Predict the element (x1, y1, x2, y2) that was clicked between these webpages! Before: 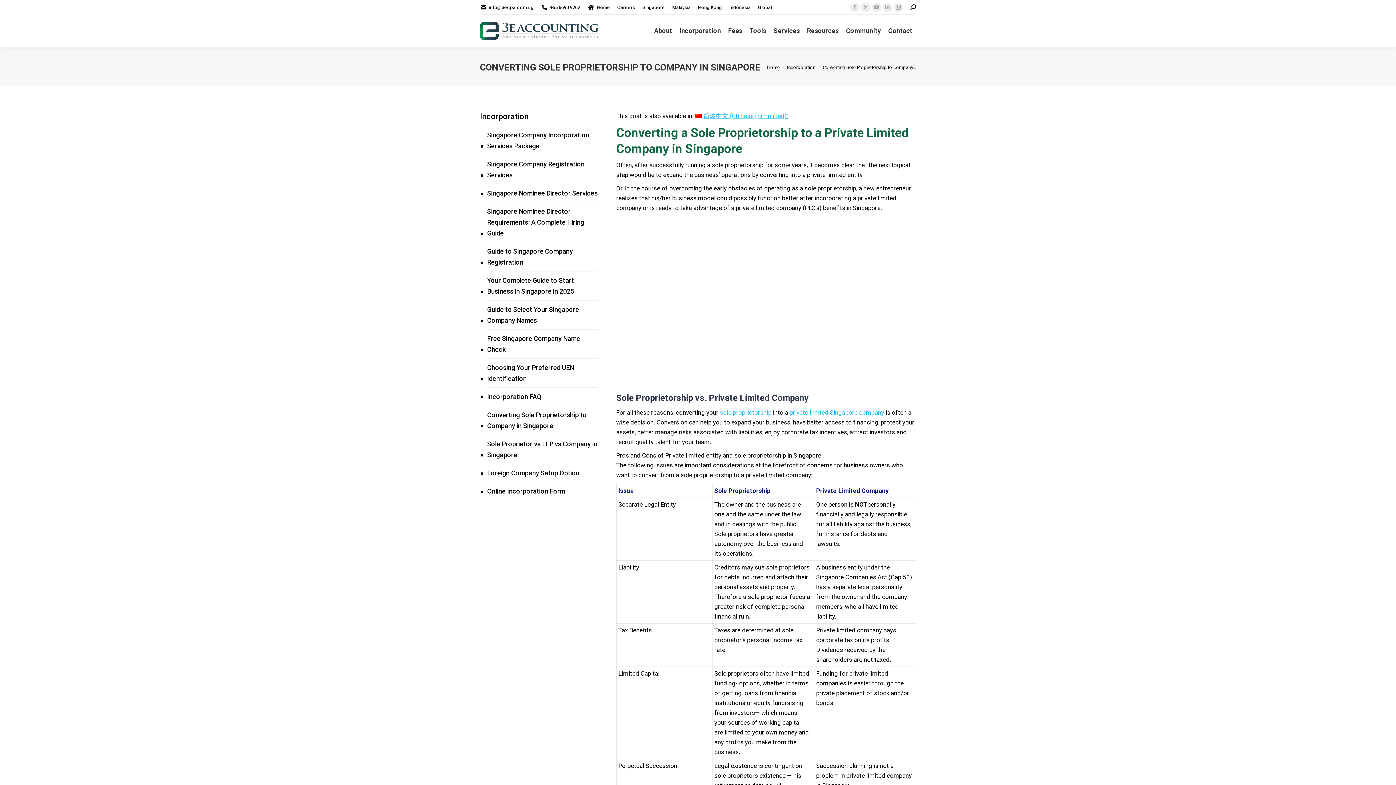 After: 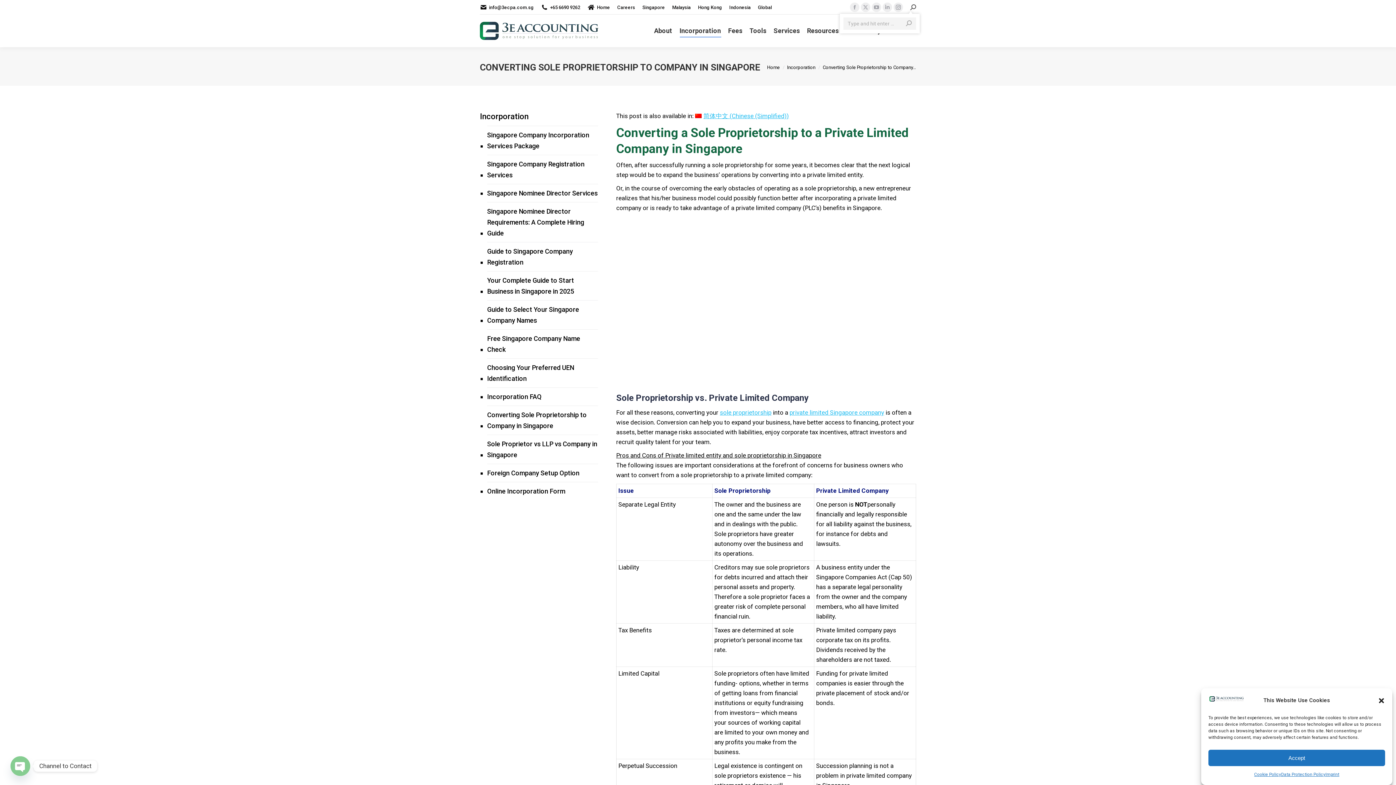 Action: bbox: (910, 3, 916, 10)